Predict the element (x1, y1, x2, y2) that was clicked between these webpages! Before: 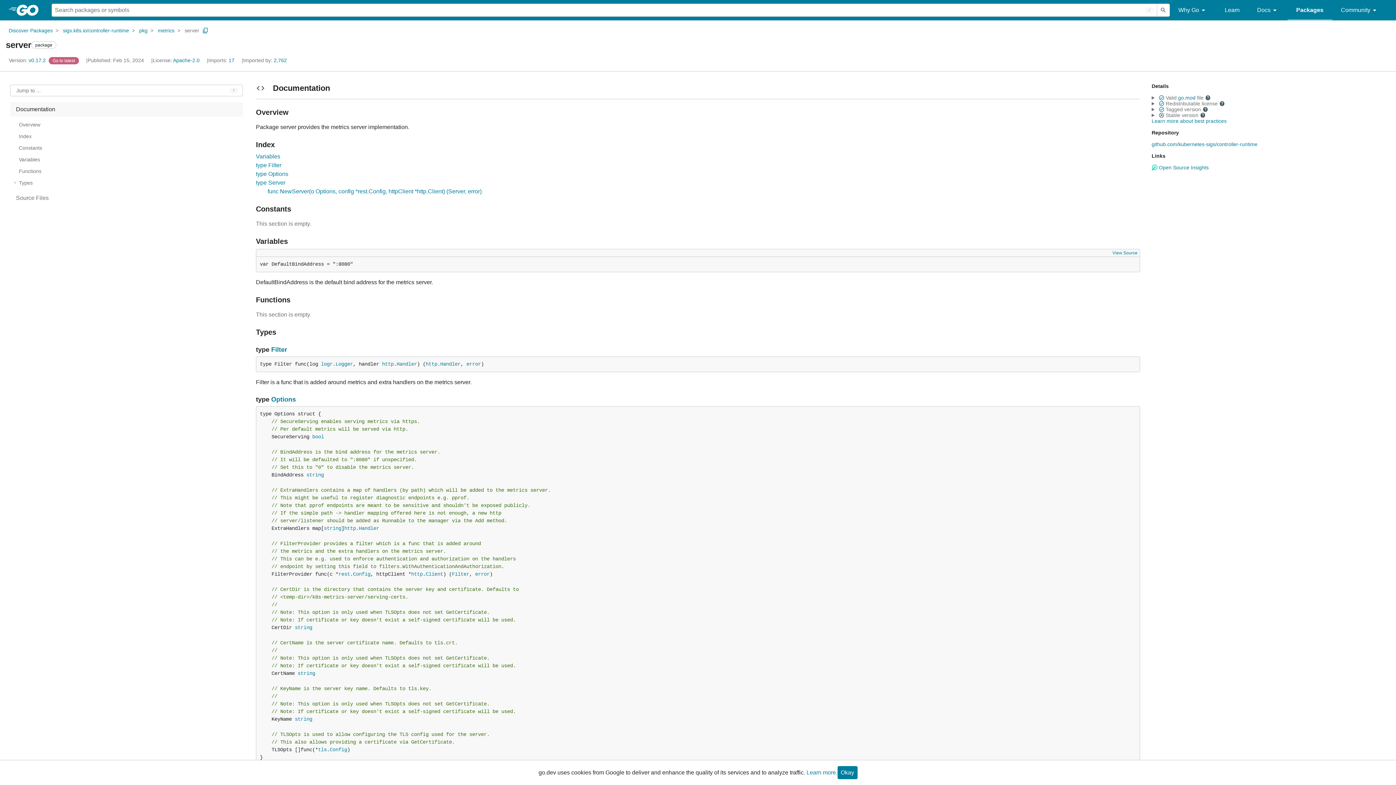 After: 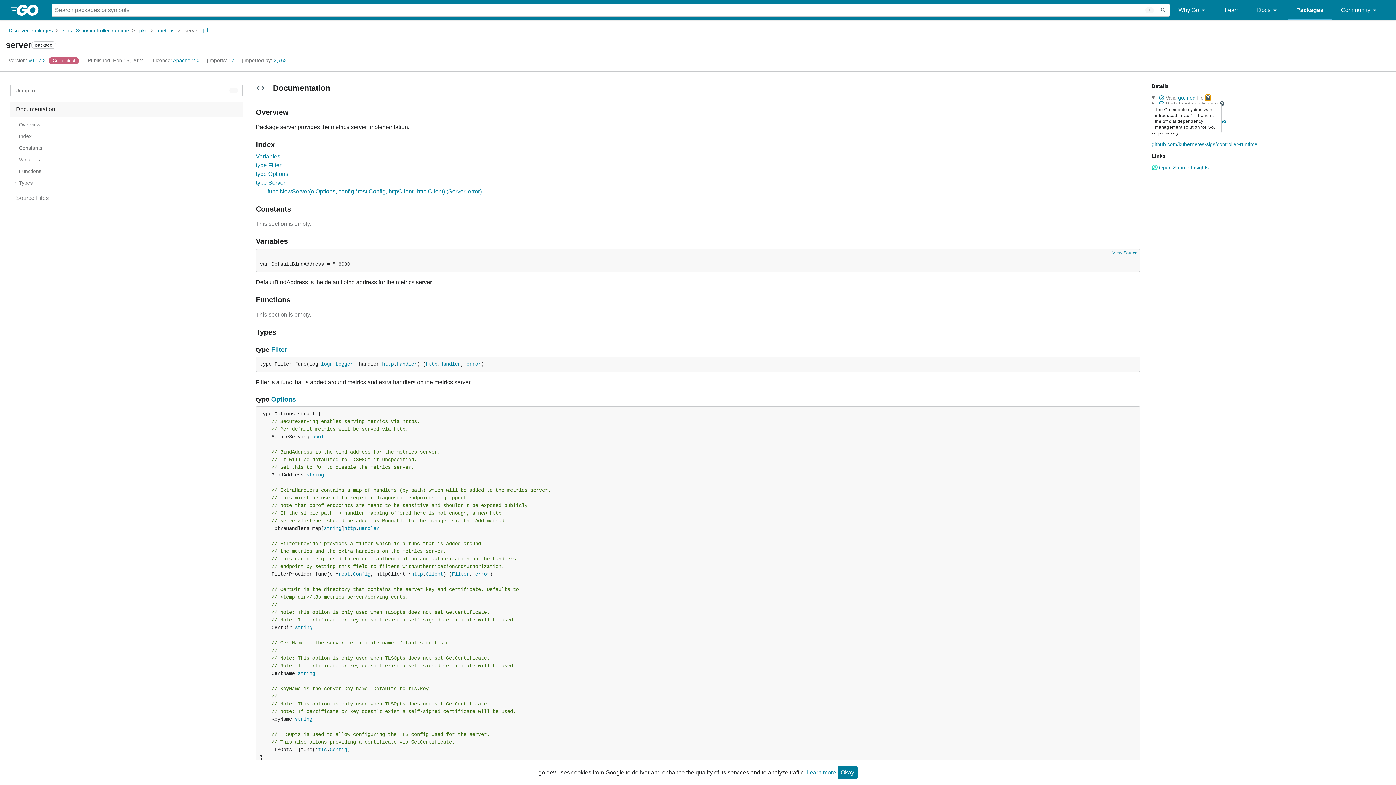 Action: bbox: (1205, 95, 1211, 100) label: Toggle go.mod validity tooltip